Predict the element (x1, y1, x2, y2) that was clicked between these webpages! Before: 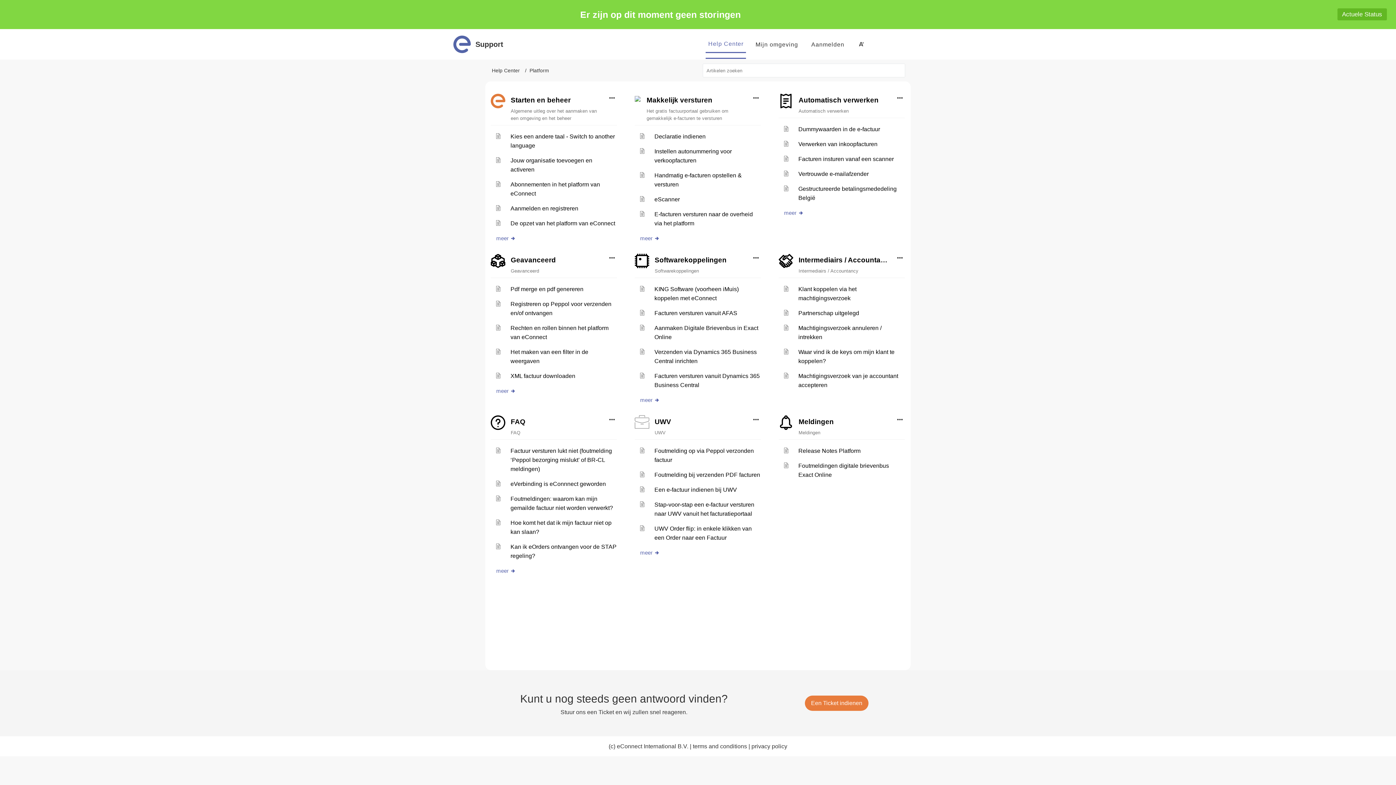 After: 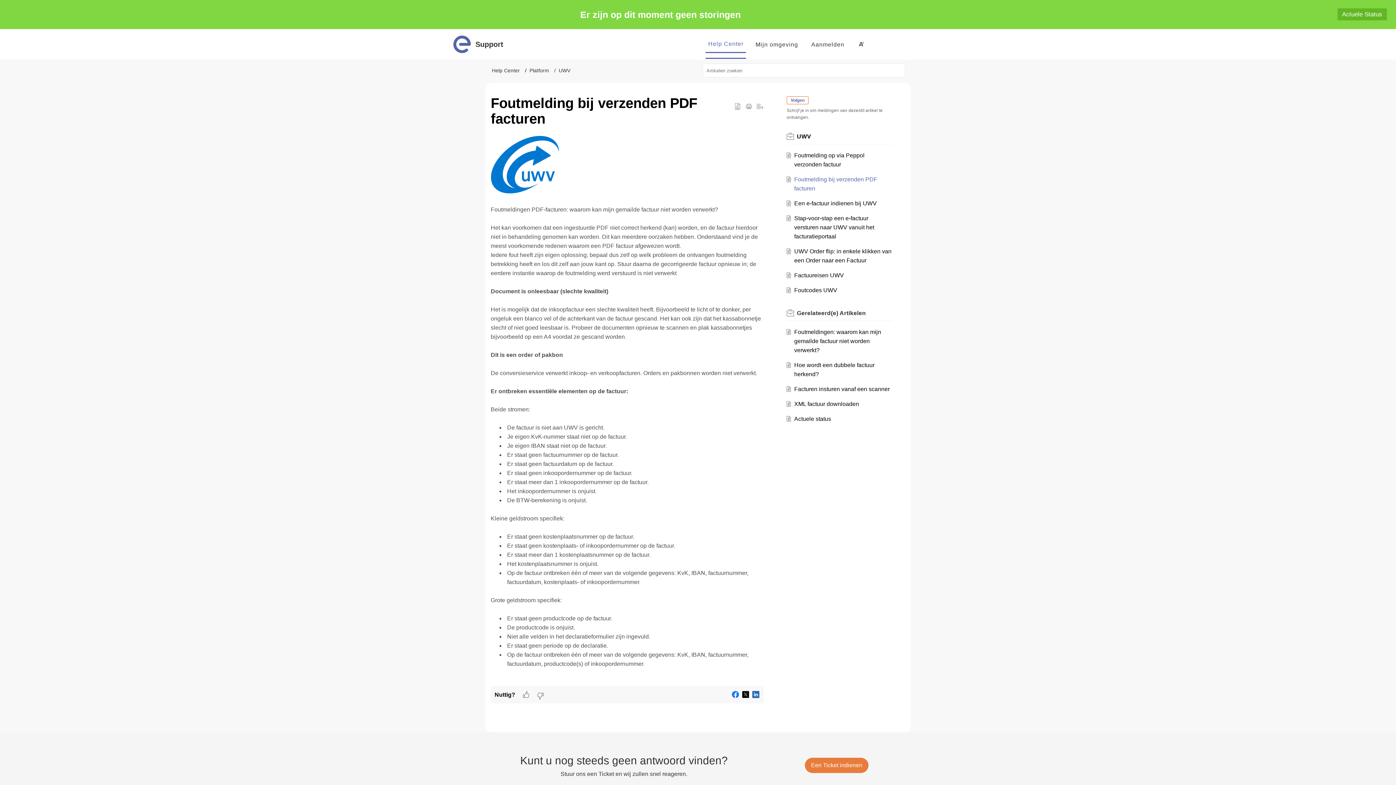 Action: bbox: (654, 472, 760, 478) label: Foutmelding bij verzenden PDF facturen